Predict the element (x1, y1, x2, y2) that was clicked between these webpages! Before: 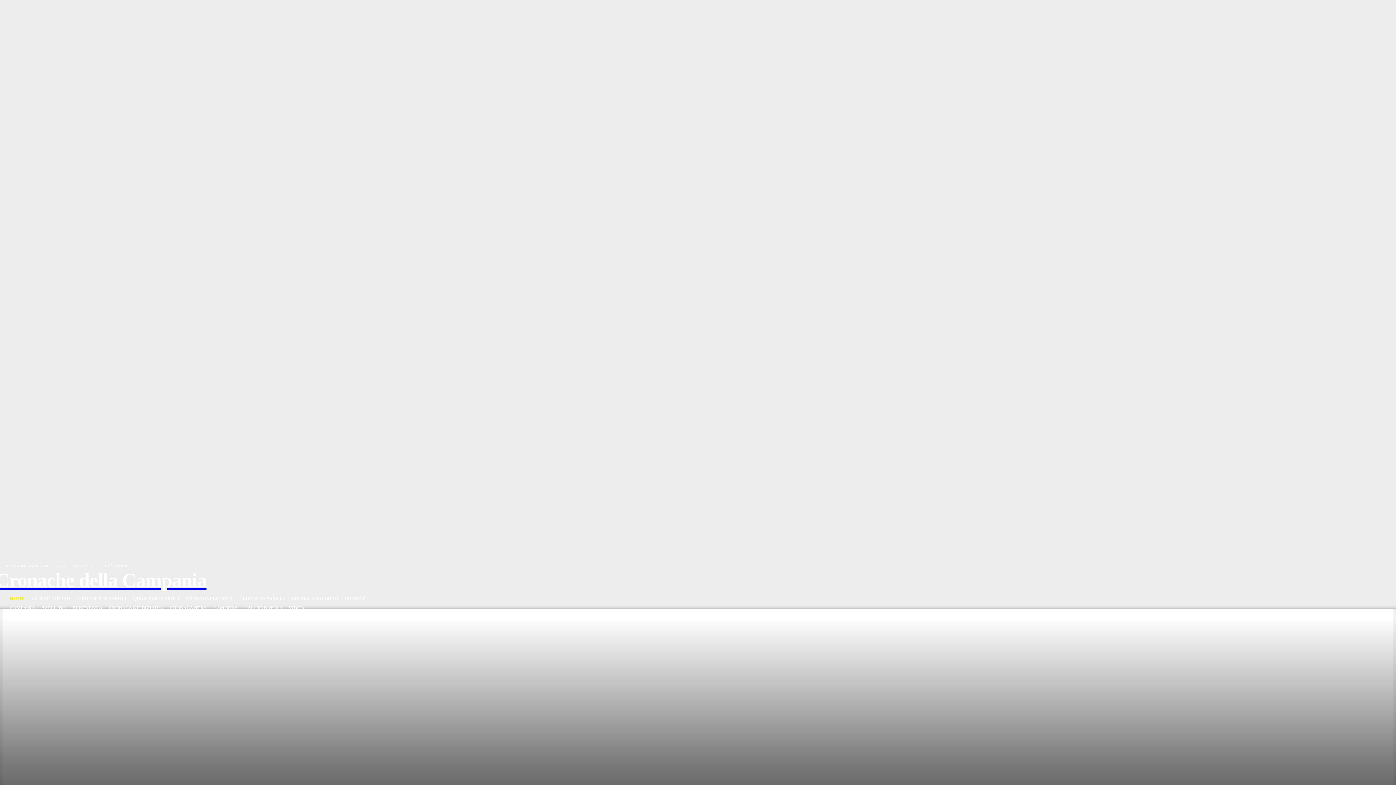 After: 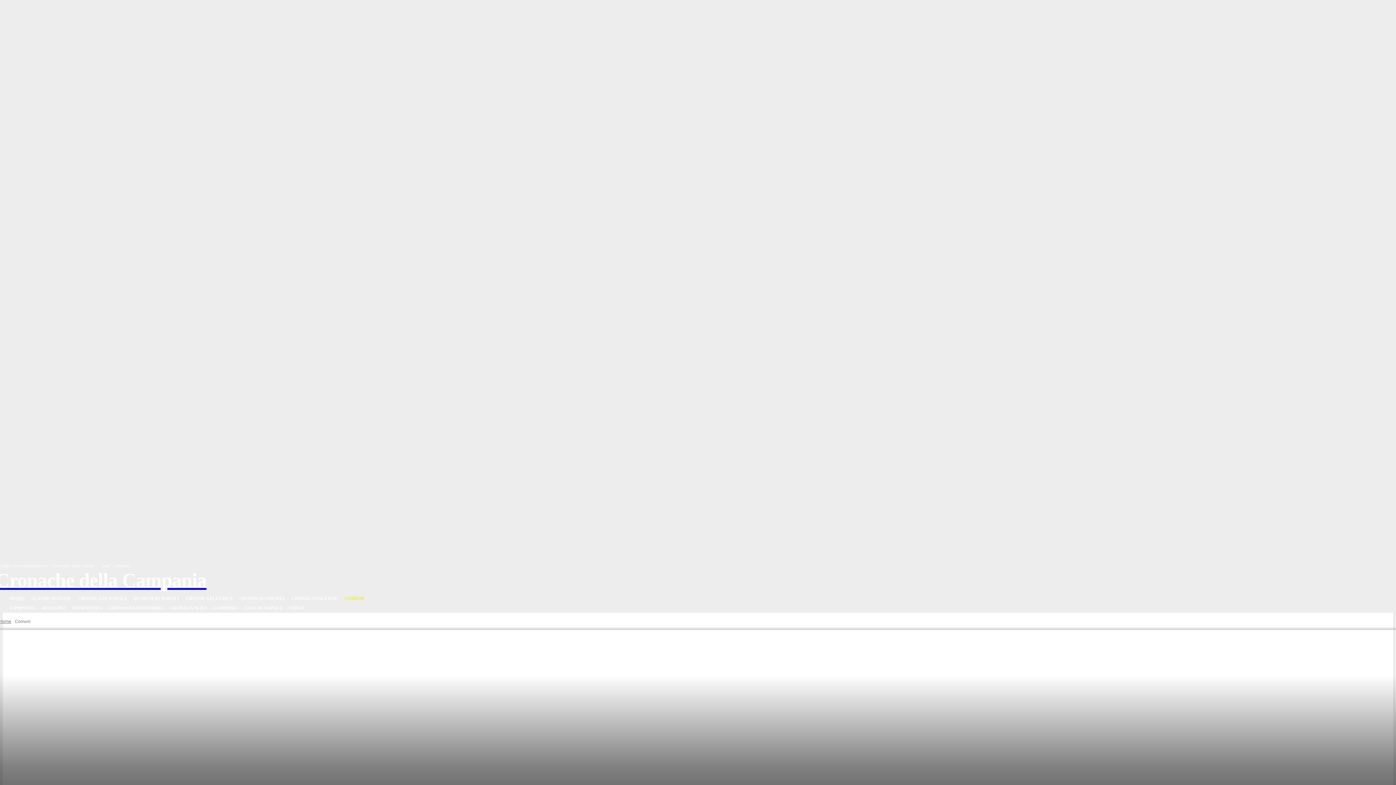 Action: bbox: (341, 594, 367, 603) label: COMUNI